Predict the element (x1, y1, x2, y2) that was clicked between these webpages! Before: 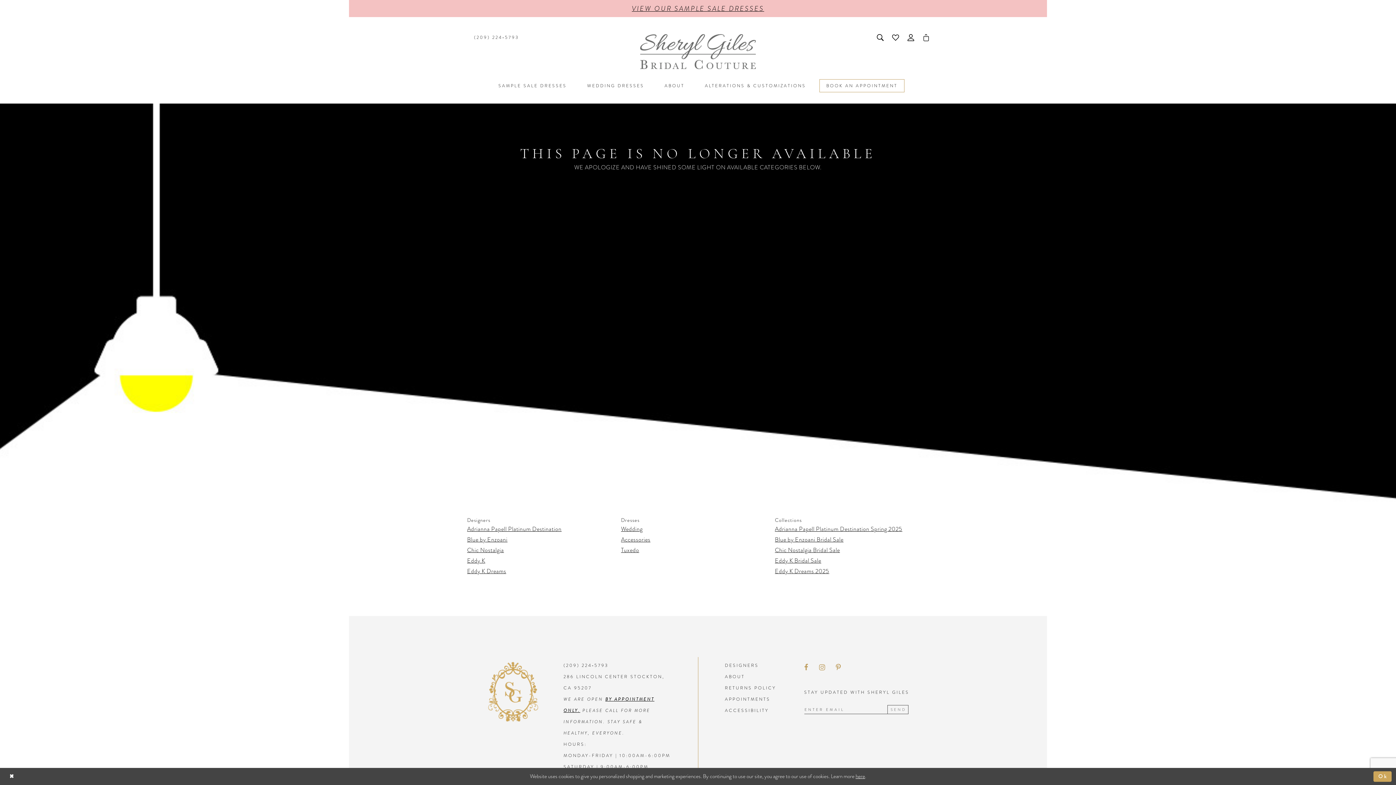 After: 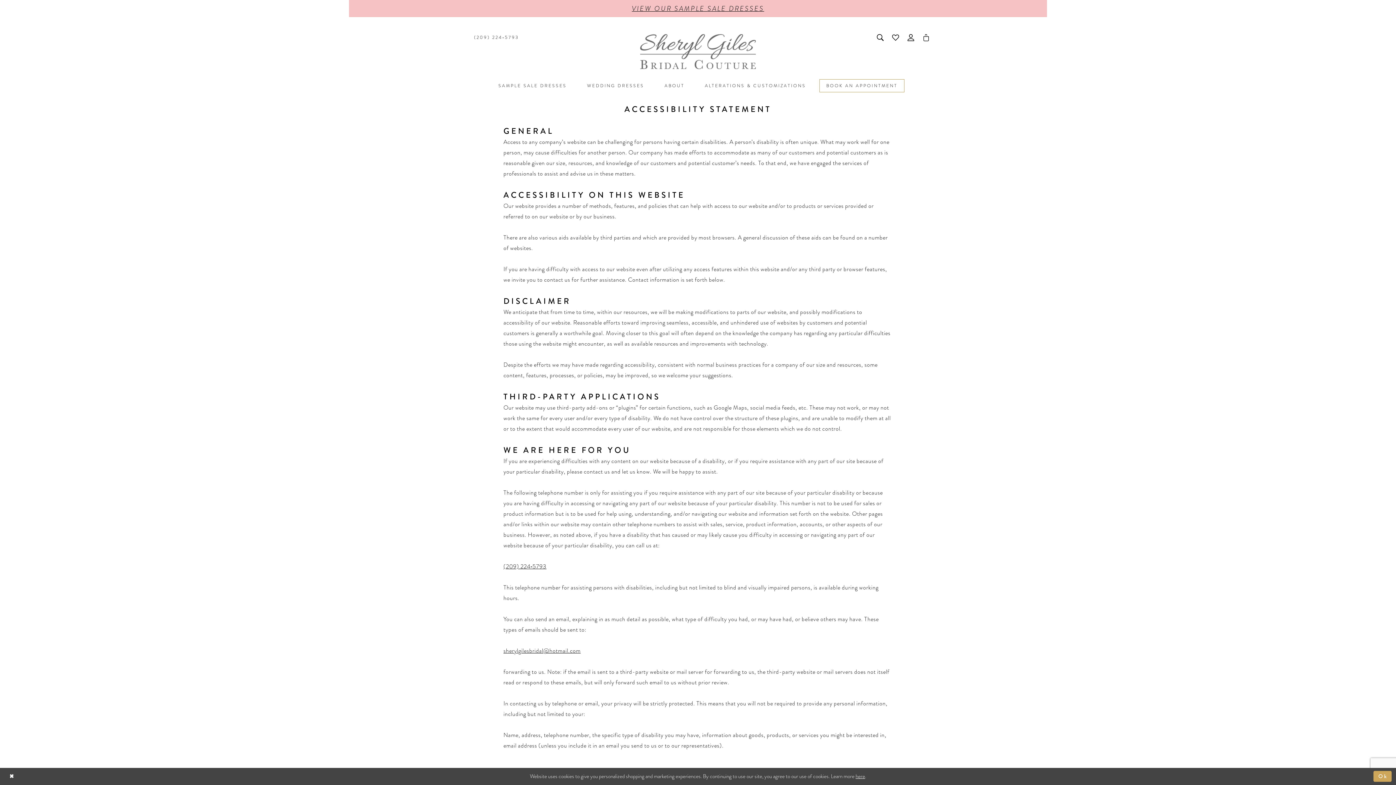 Action: bbox: (725, 707, 769, 714) label: ACCESSIBILITY